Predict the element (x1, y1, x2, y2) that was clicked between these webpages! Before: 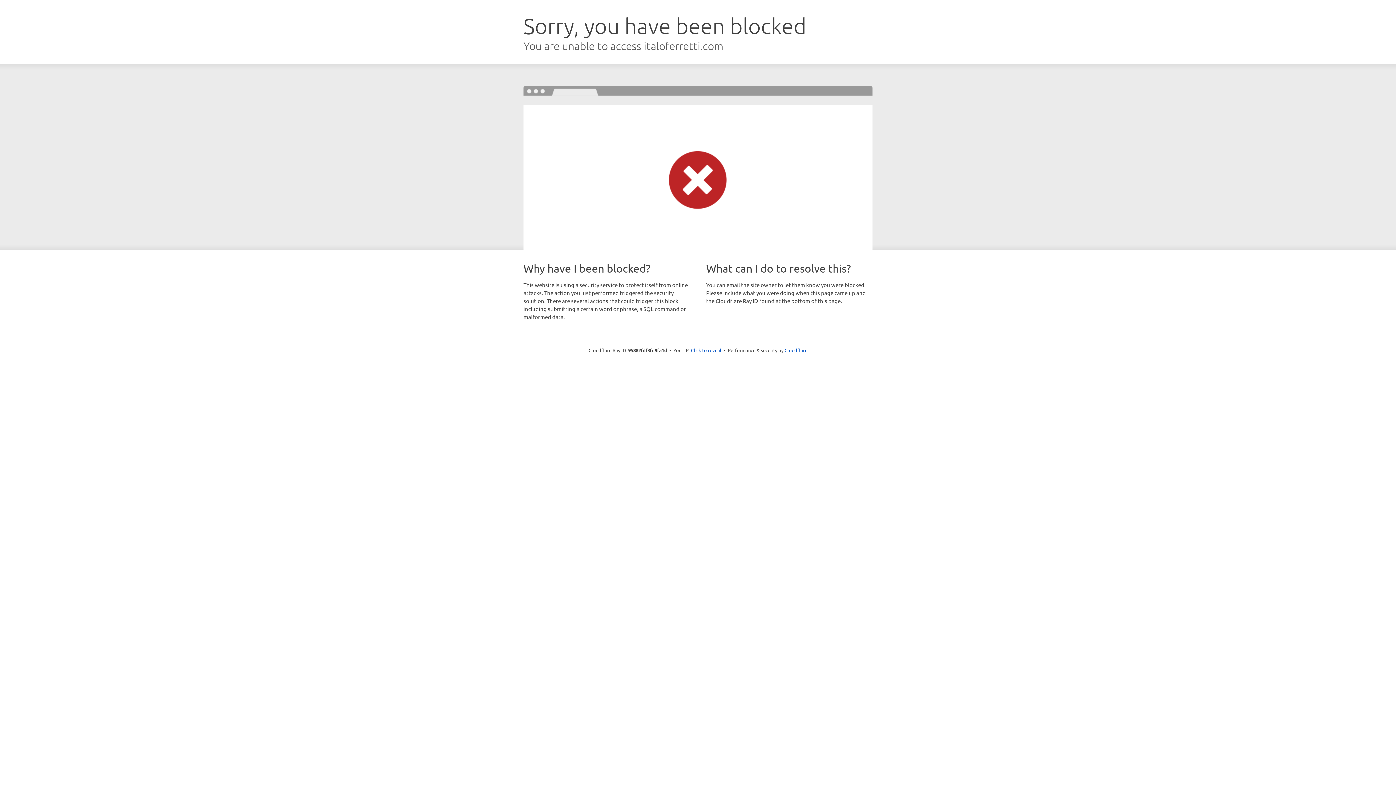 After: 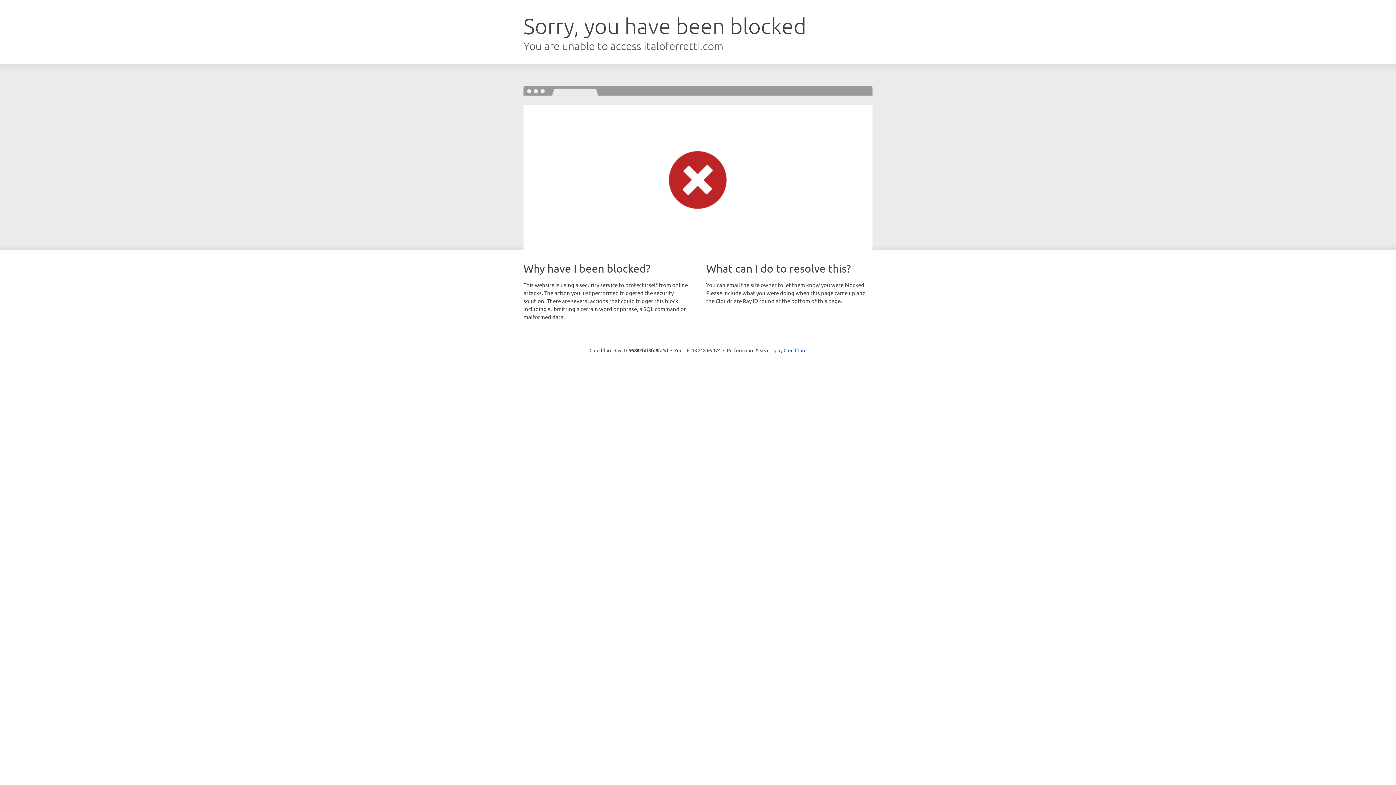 Action: label: Click to reveal bbox: (691, 346, 721, 353)